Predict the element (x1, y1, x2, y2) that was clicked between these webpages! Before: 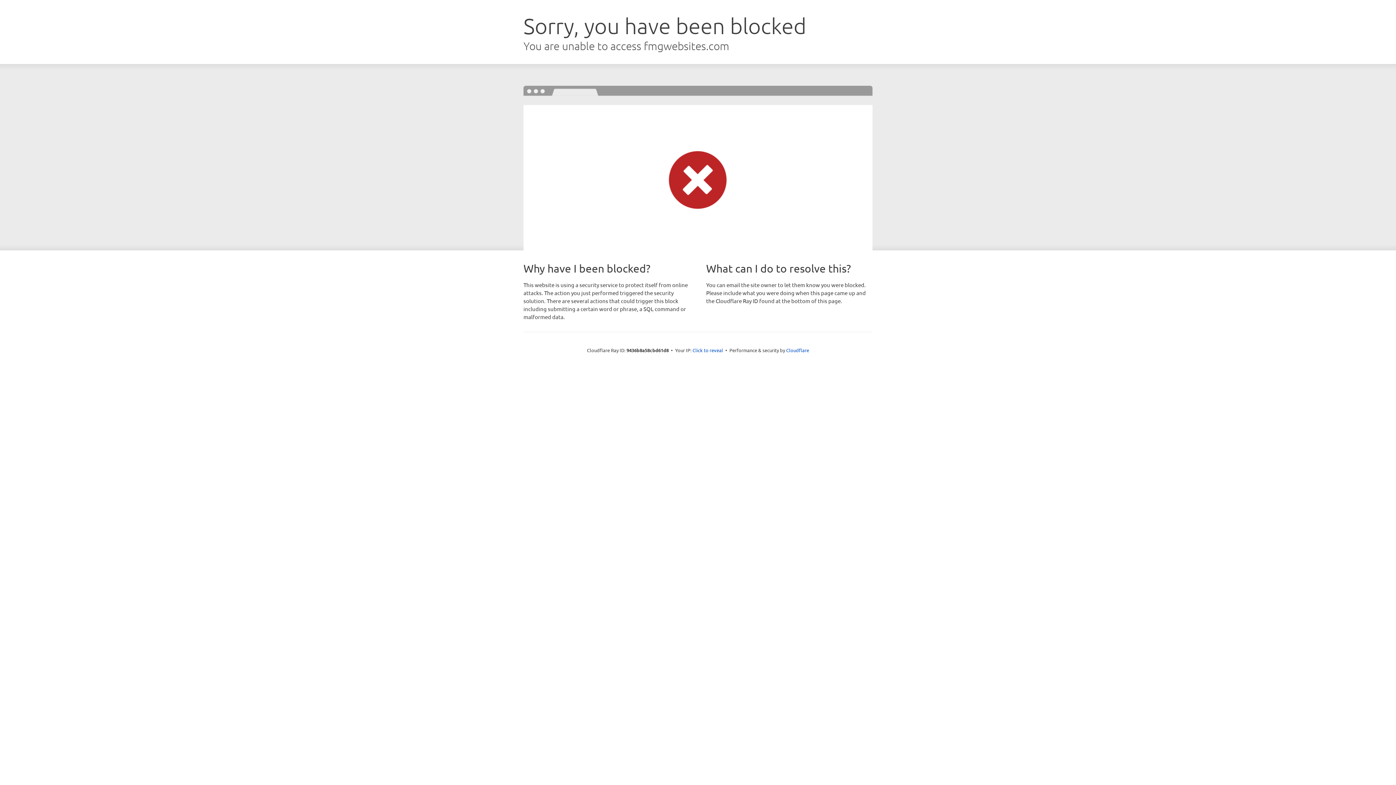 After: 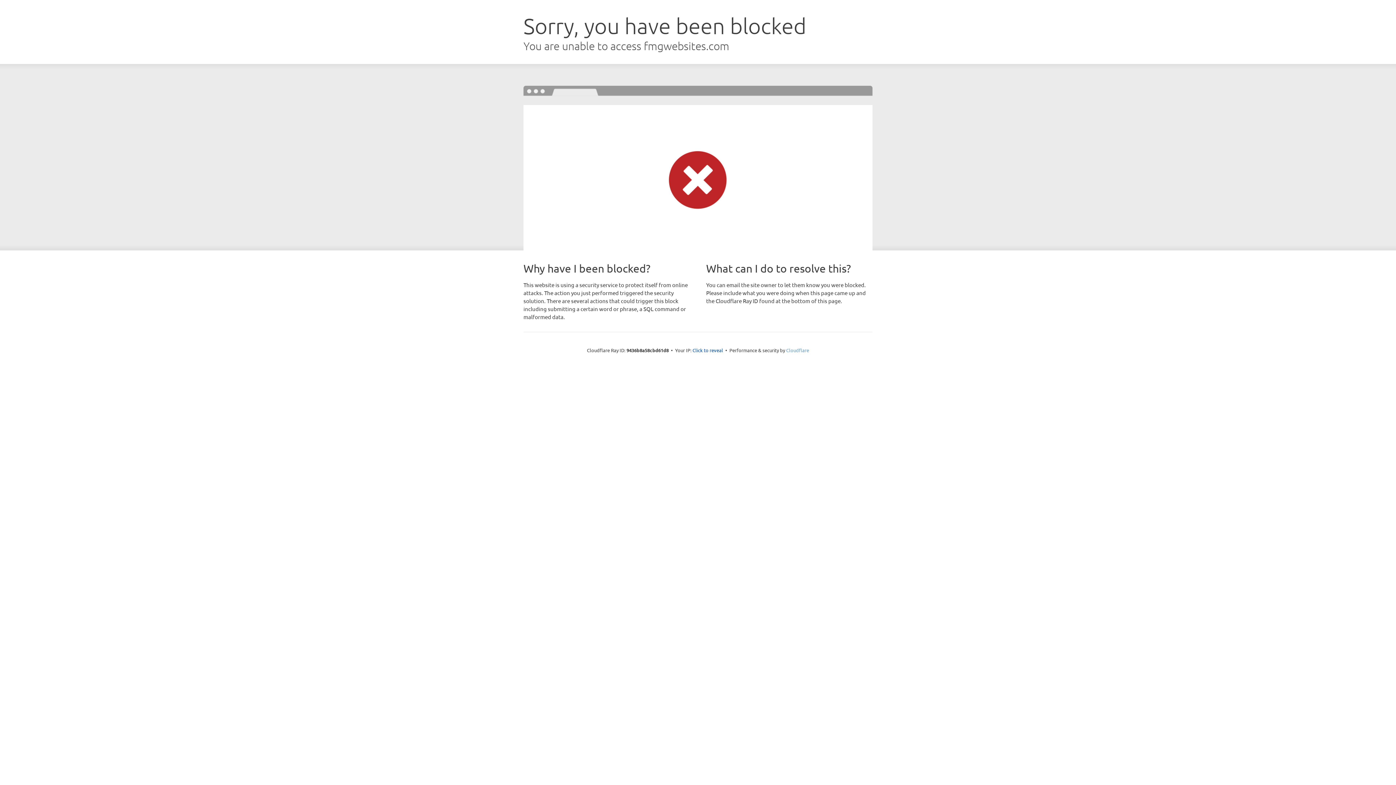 Action: label: Cloudflare bbox: (786, 347, 809, 353)